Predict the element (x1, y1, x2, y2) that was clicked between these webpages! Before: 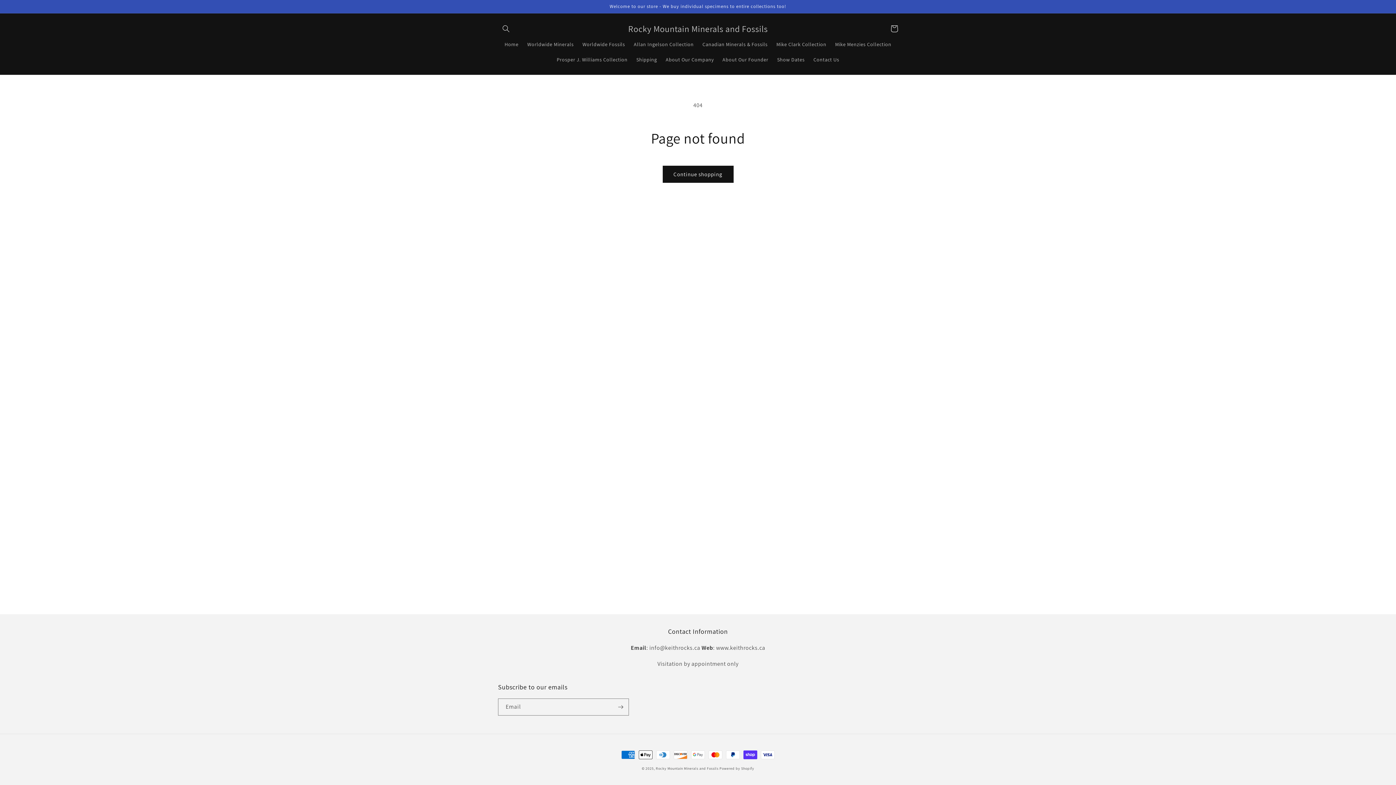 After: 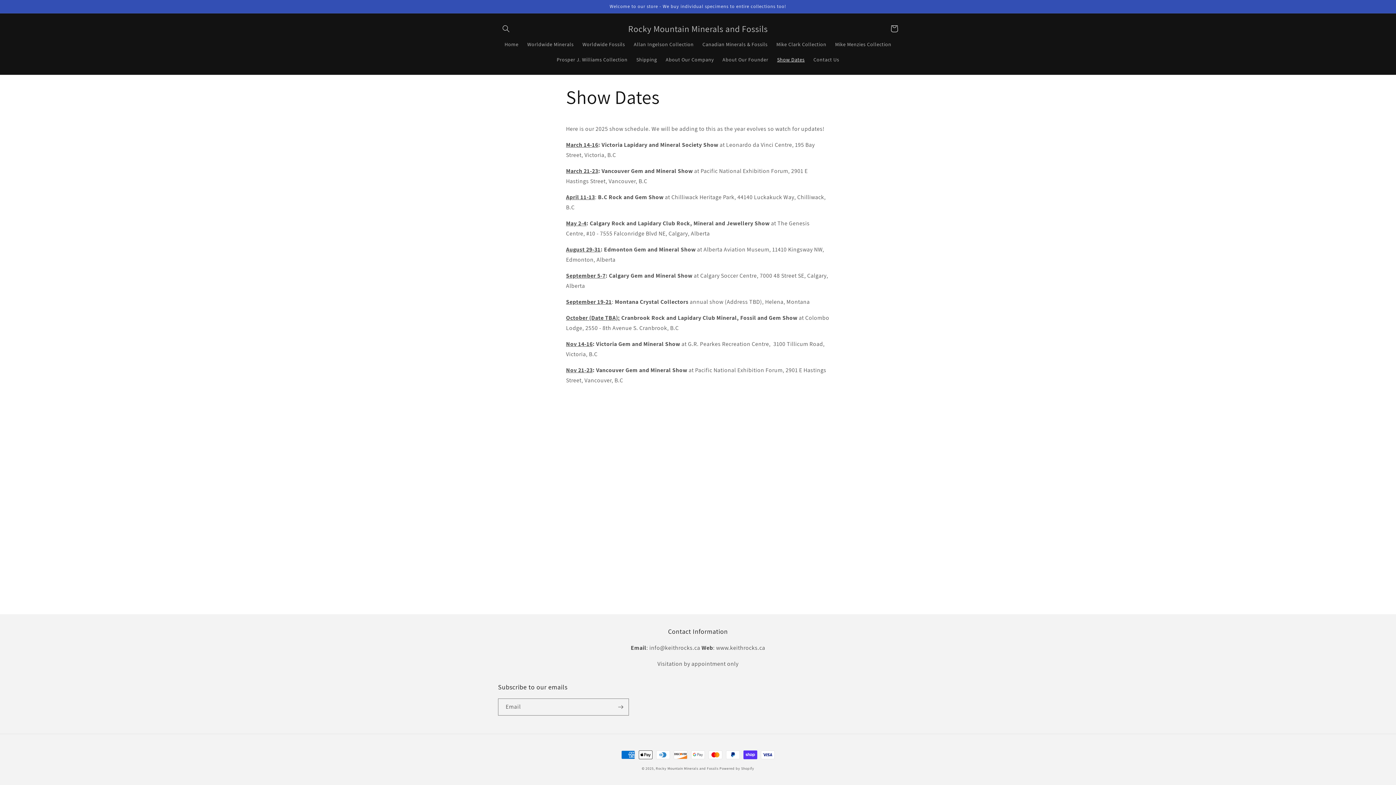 Action: bbox: (772, 52, 809, 67) label: Show Dates